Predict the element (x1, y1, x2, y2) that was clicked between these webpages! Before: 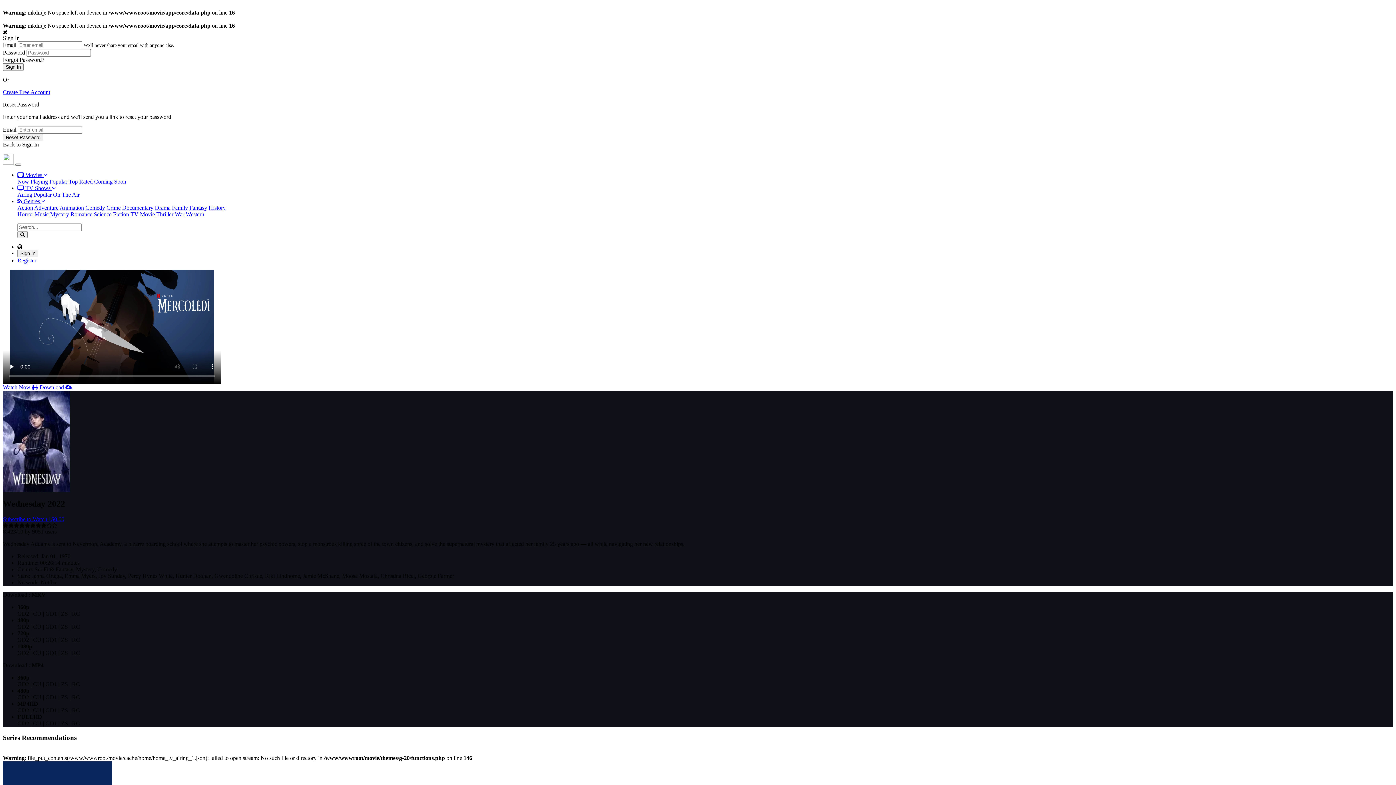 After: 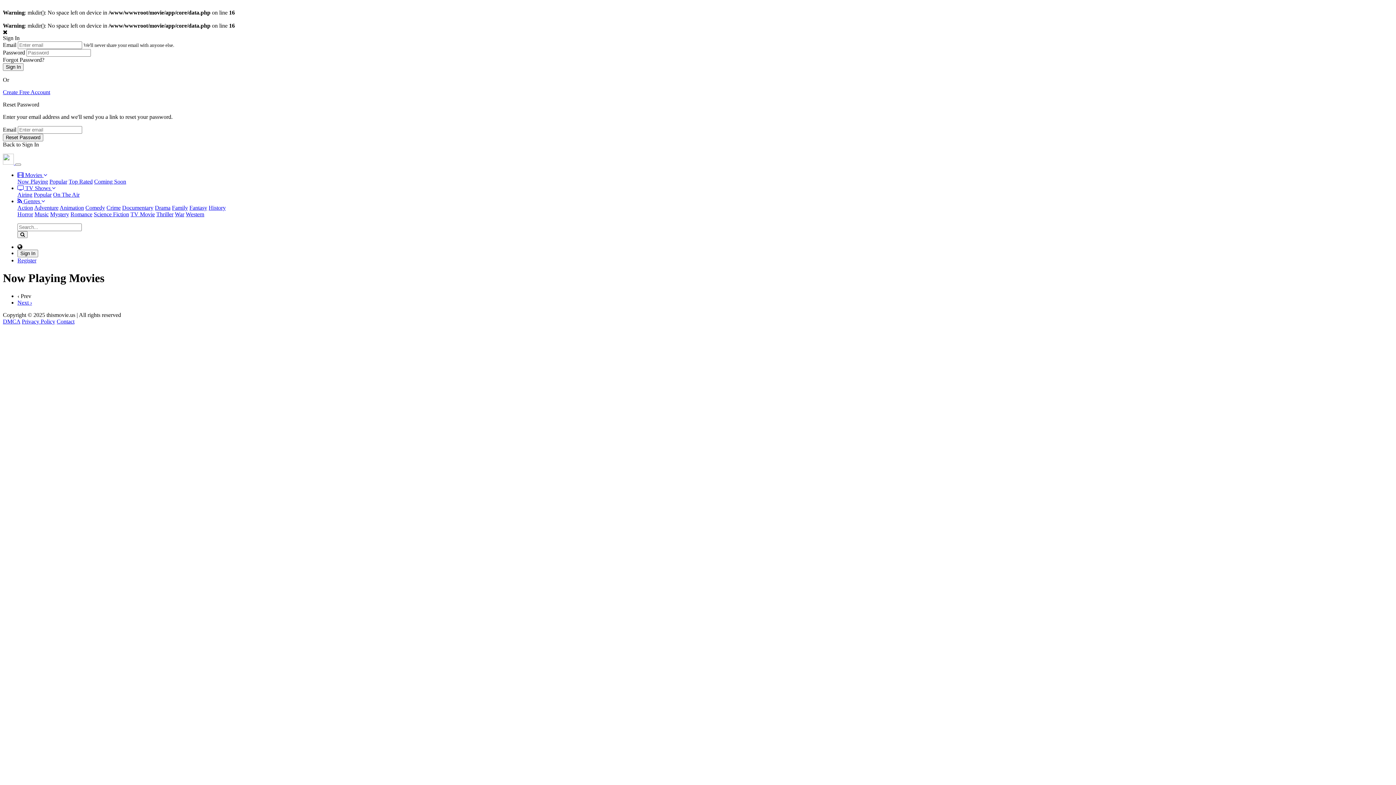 Action: label: Now Playing bbox: (17, 178, 48, 184)